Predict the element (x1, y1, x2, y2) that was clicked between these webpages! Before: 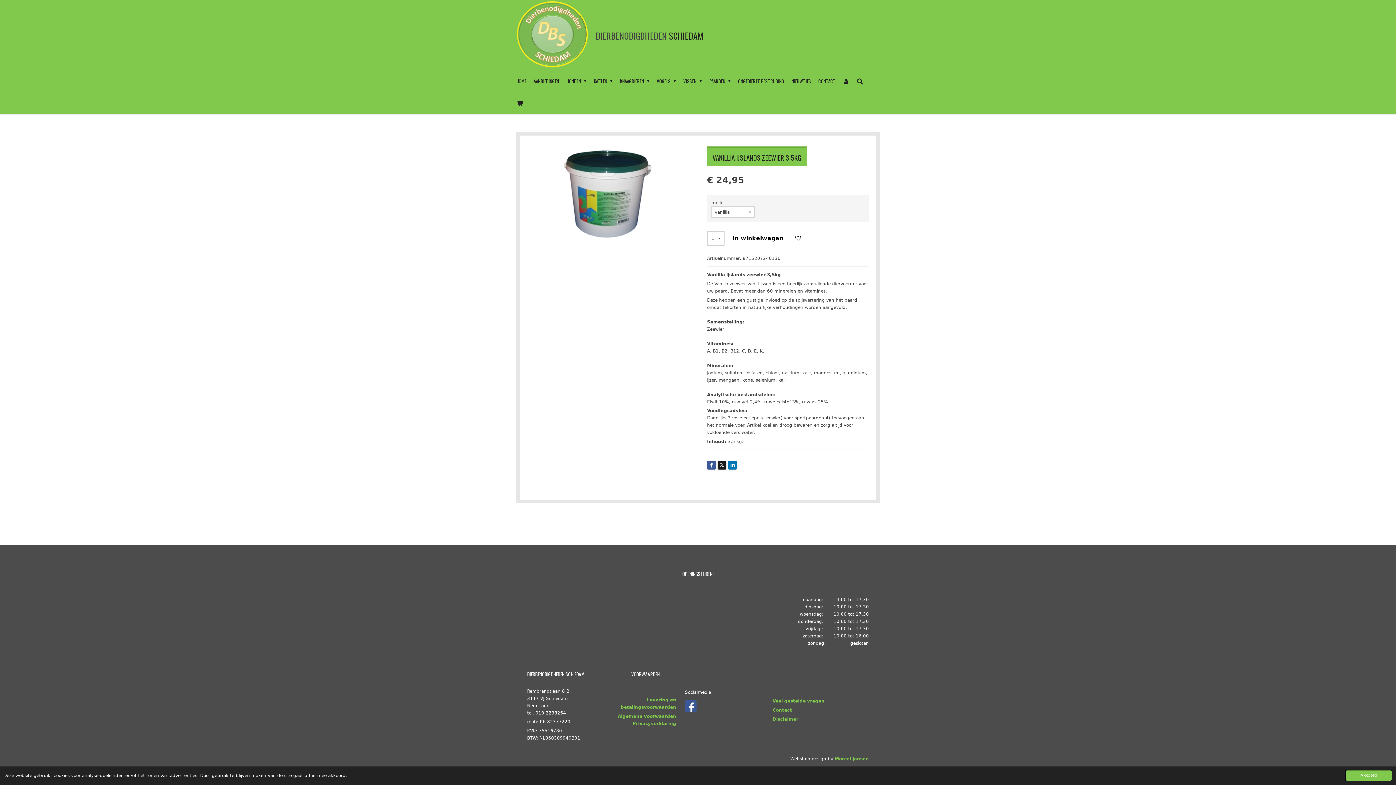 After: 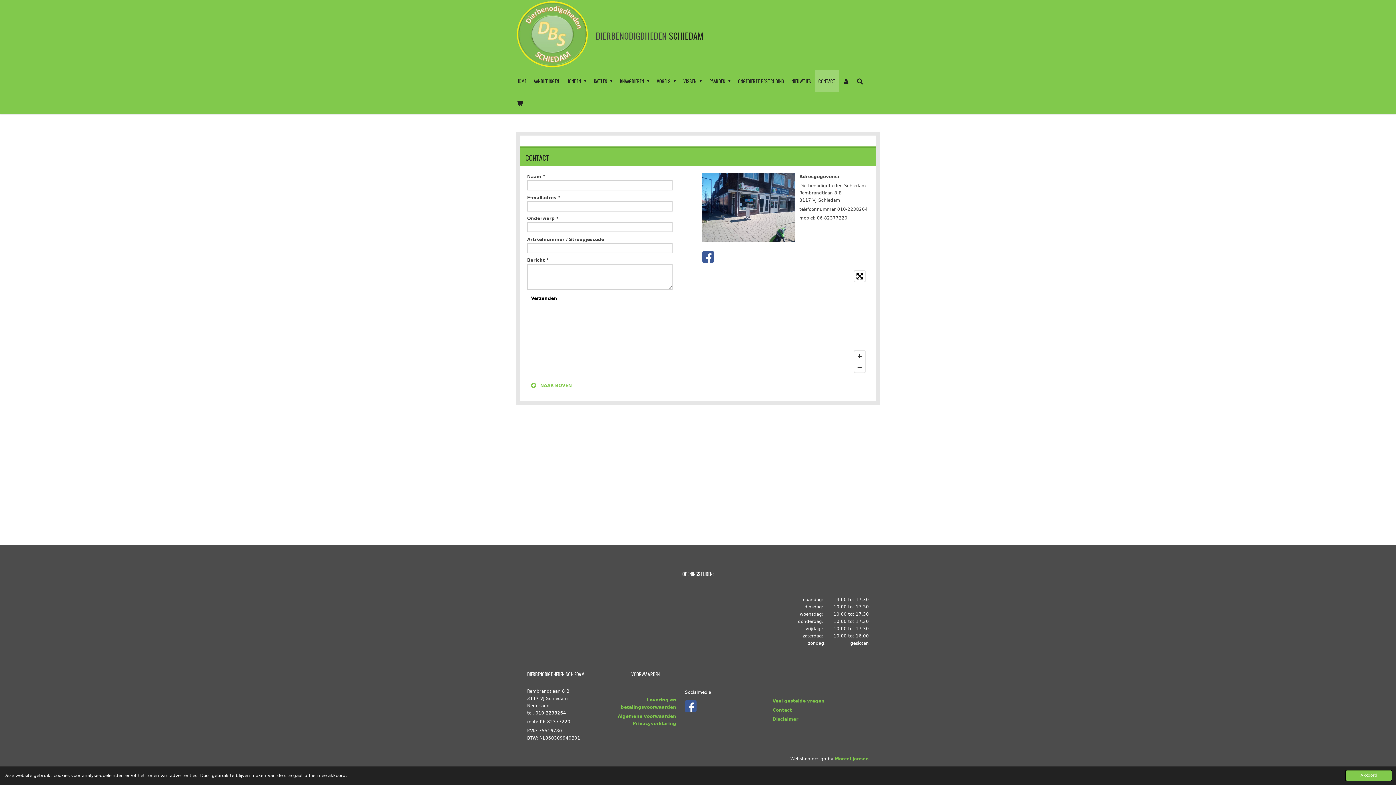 Action: bbox: (814, 70, 839, 92) label: CONTACT